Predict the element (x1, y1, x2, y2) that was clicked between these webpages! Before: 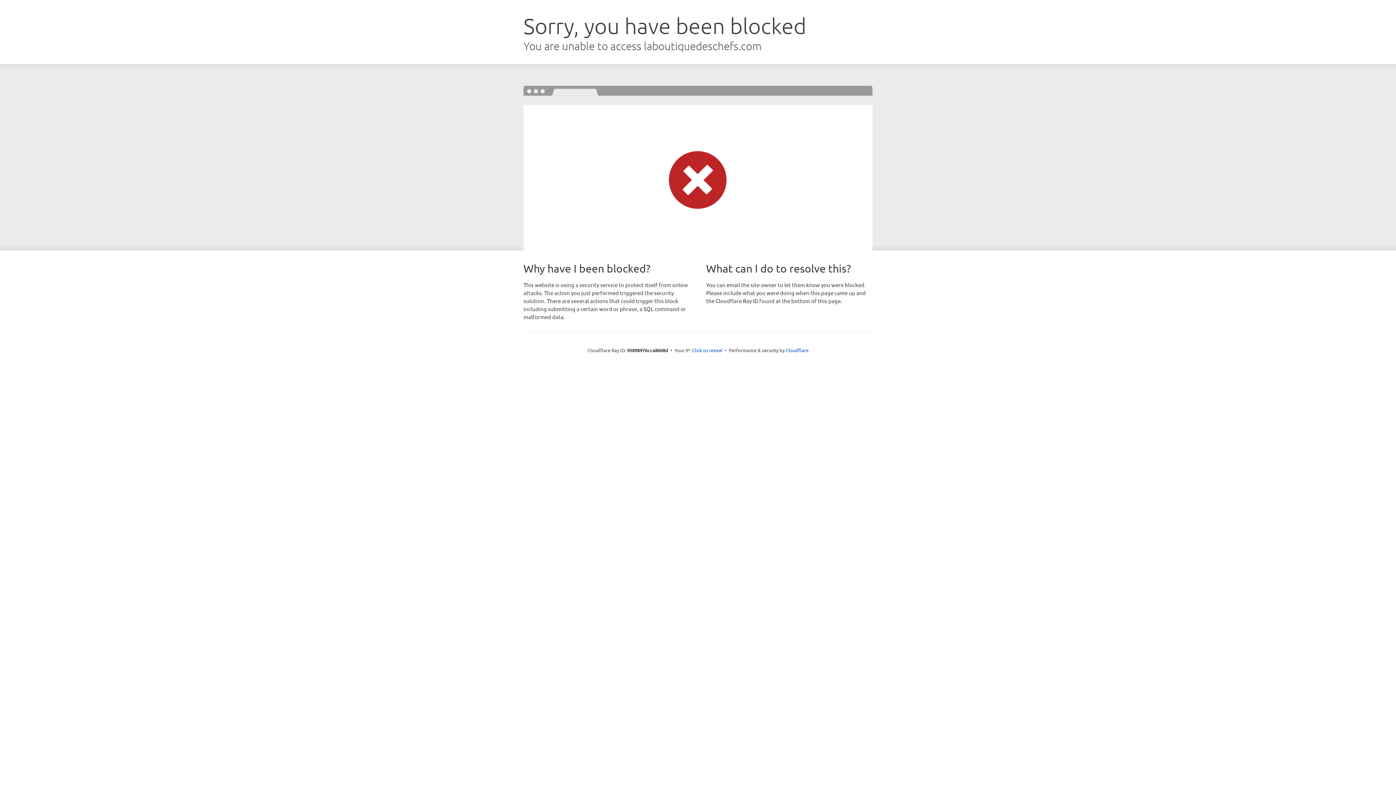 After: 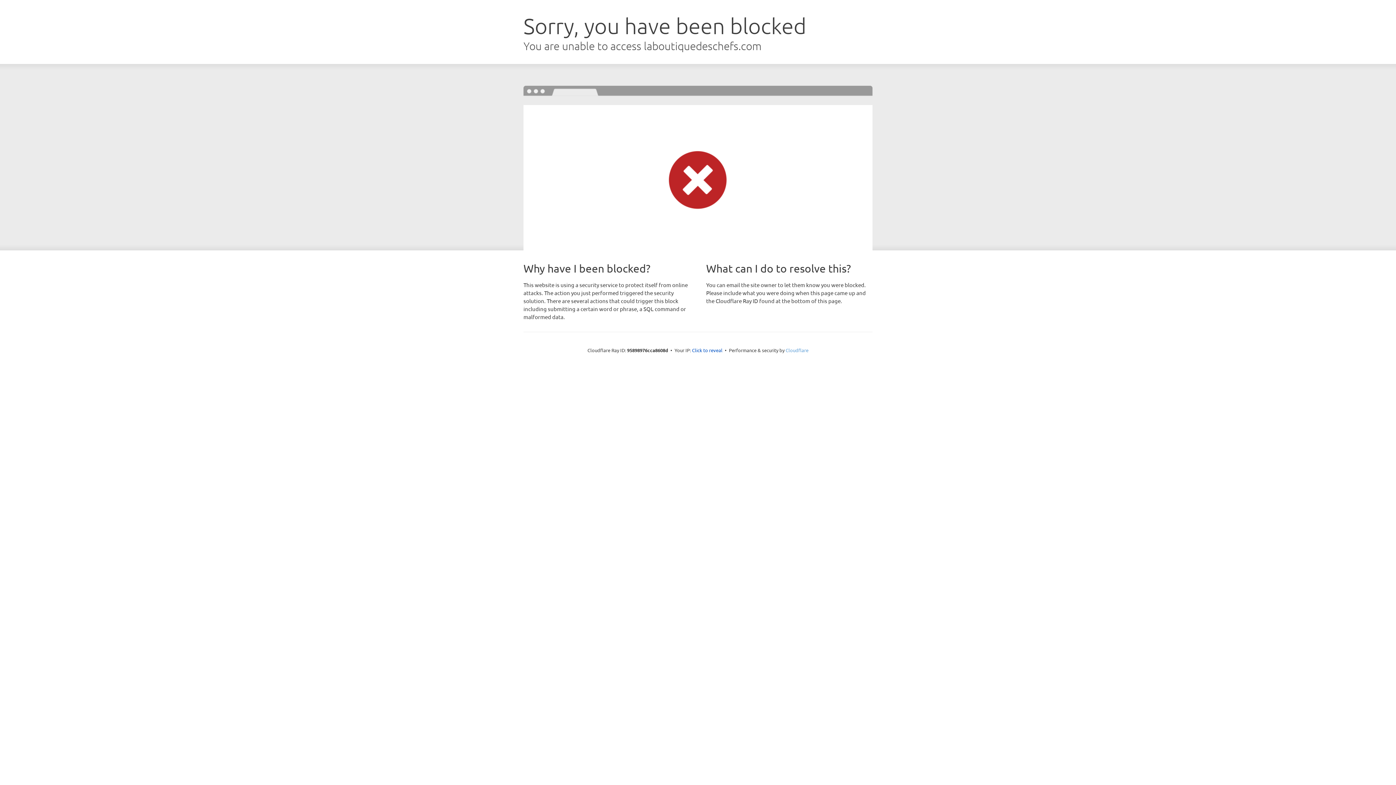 Action: bbox: (785, 347, 808, 353) label: Cloudflare